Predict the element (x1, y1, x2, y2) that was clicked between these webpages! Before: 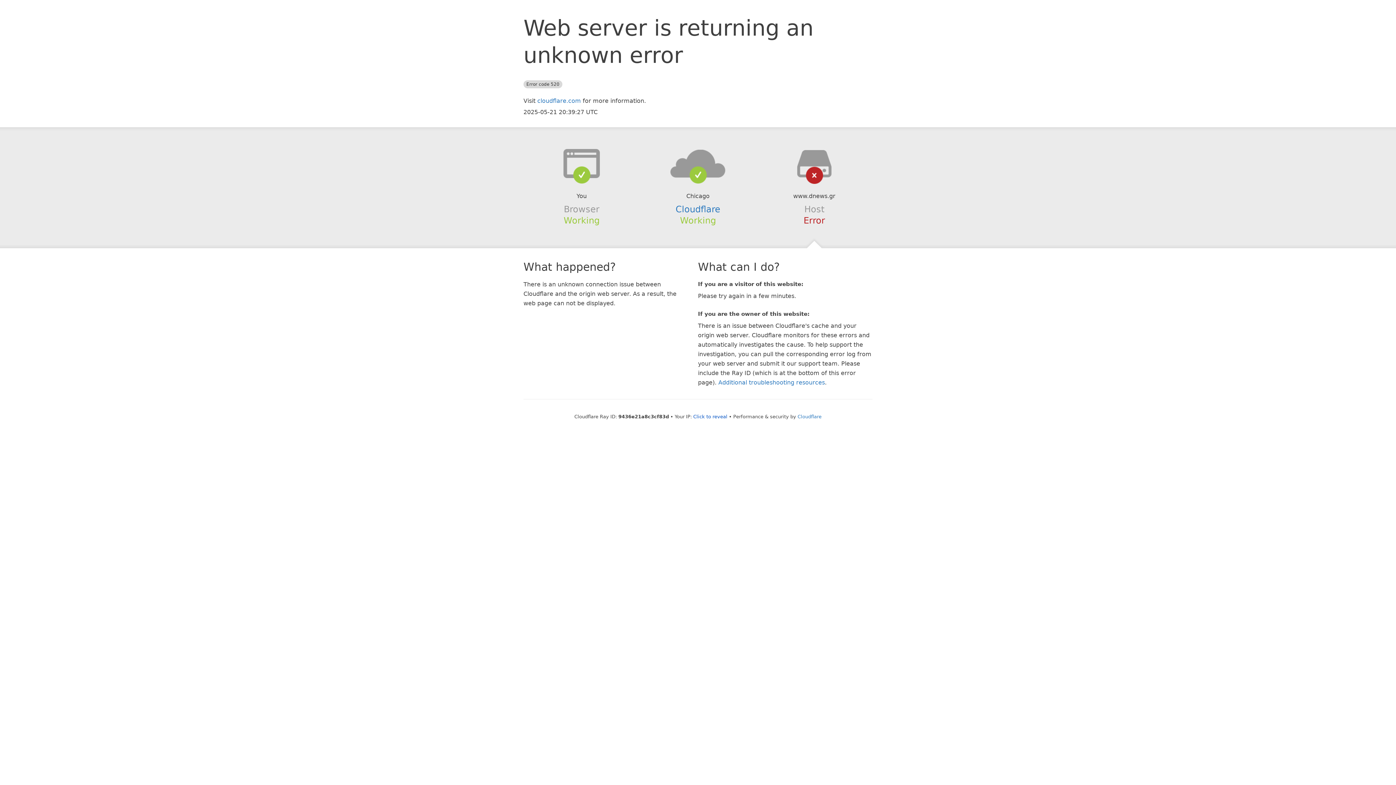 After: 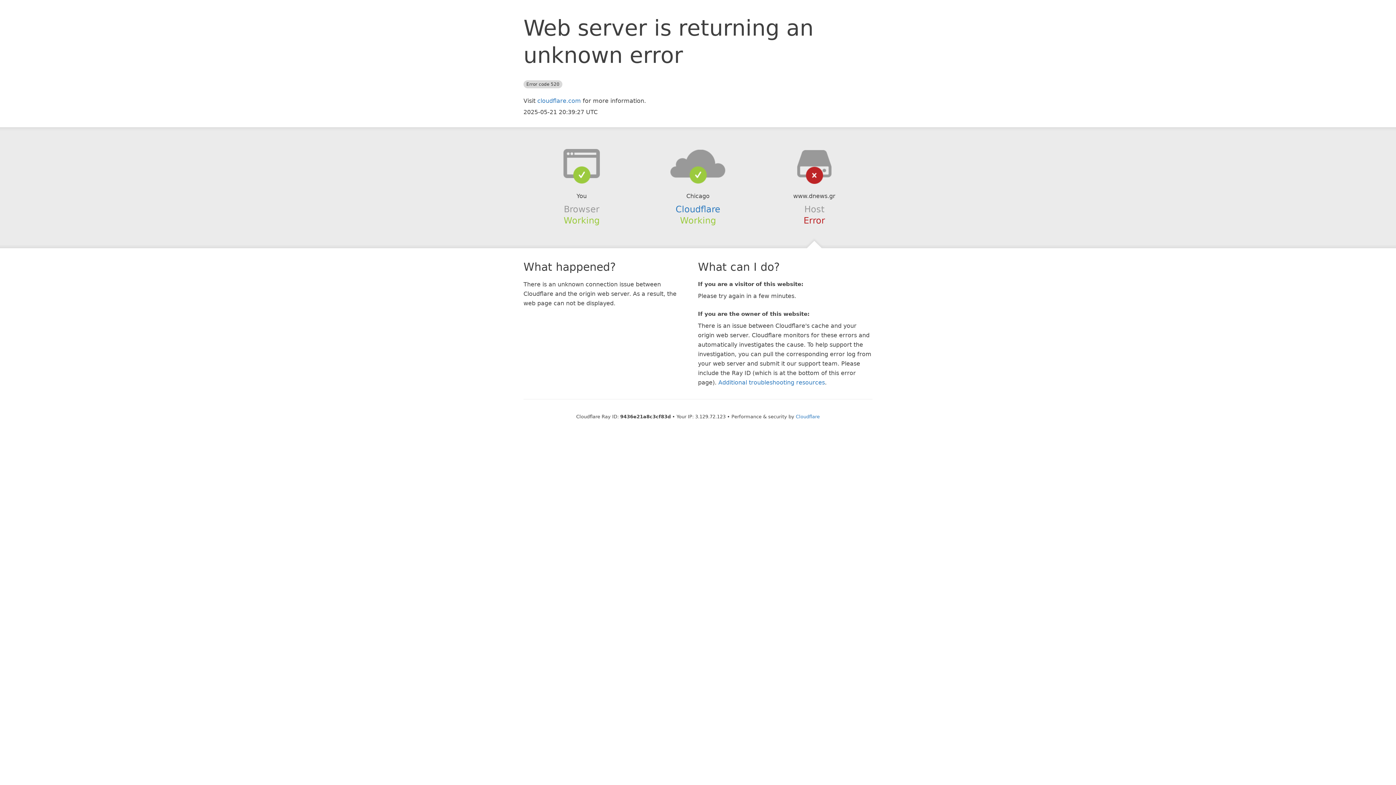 Action: bbox: (693, 414, 727, 419) label: Click to reveal